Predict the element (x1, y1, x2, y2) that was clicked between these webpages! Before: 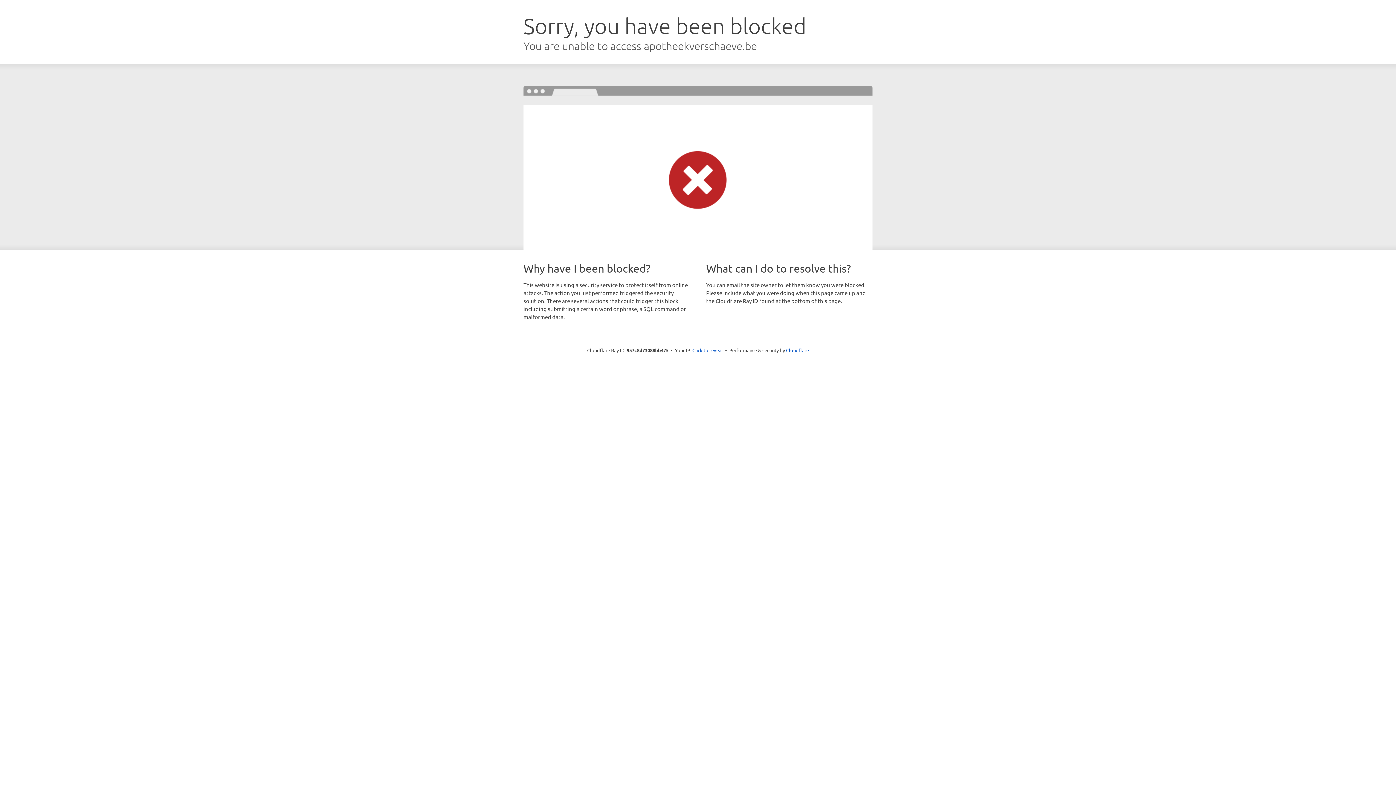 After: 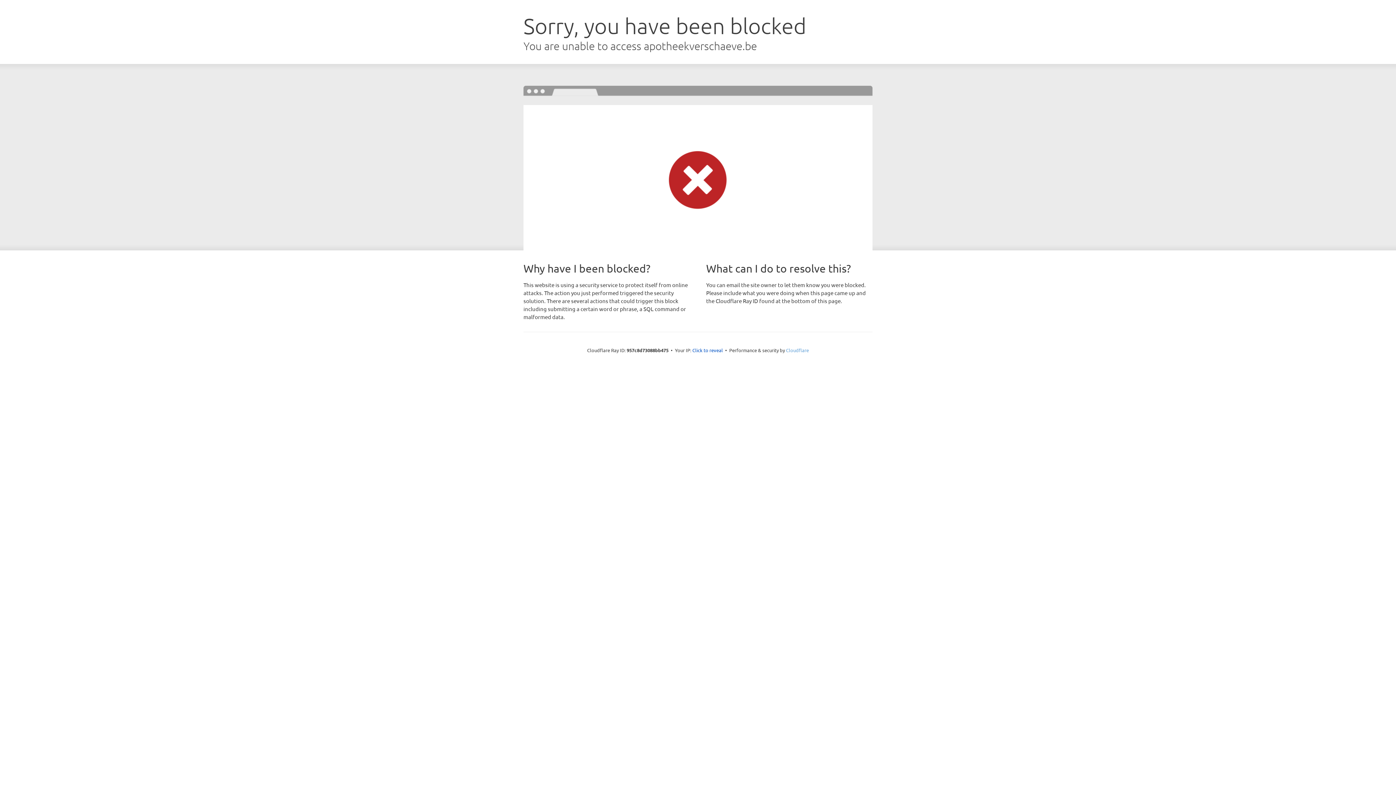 Action: label: Cloudflare bbox: (786, 347, 809, 353)